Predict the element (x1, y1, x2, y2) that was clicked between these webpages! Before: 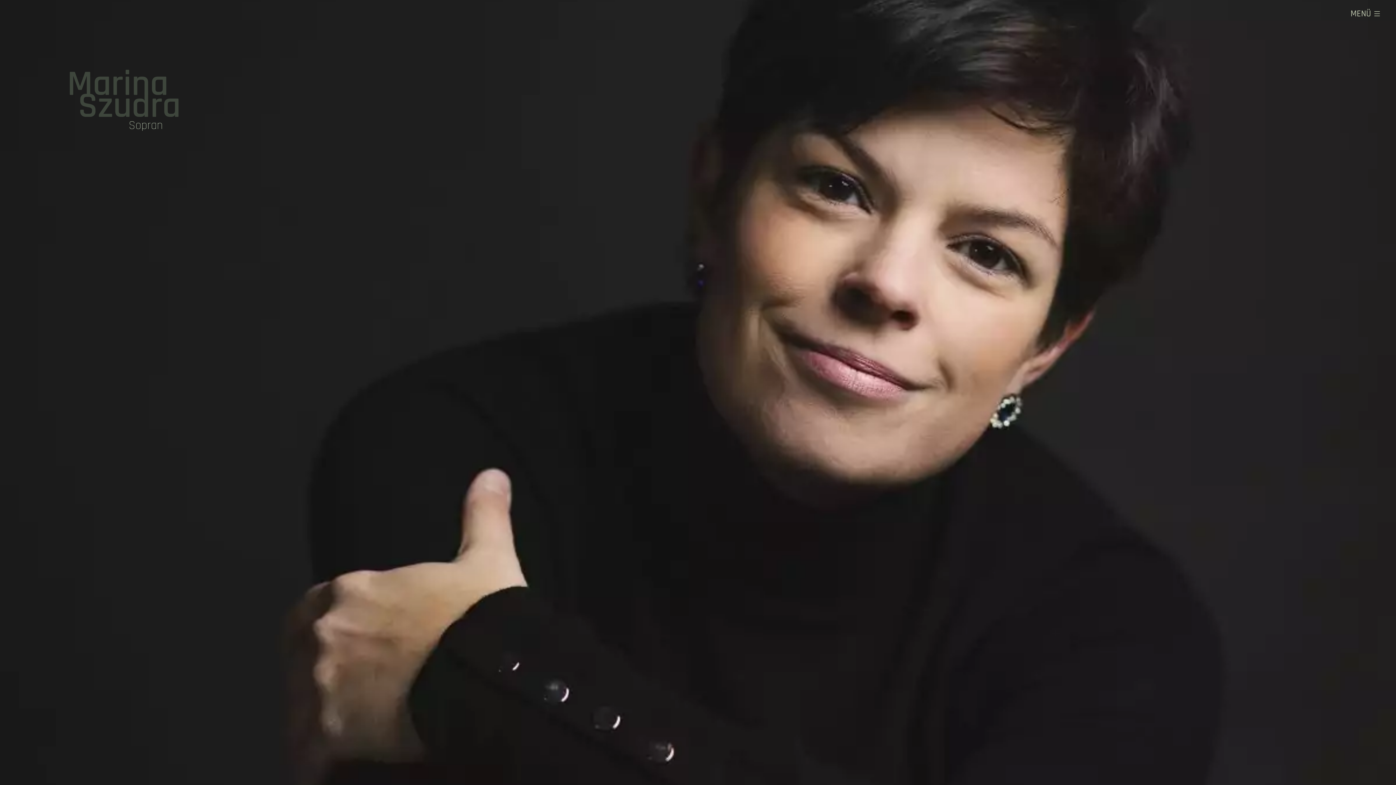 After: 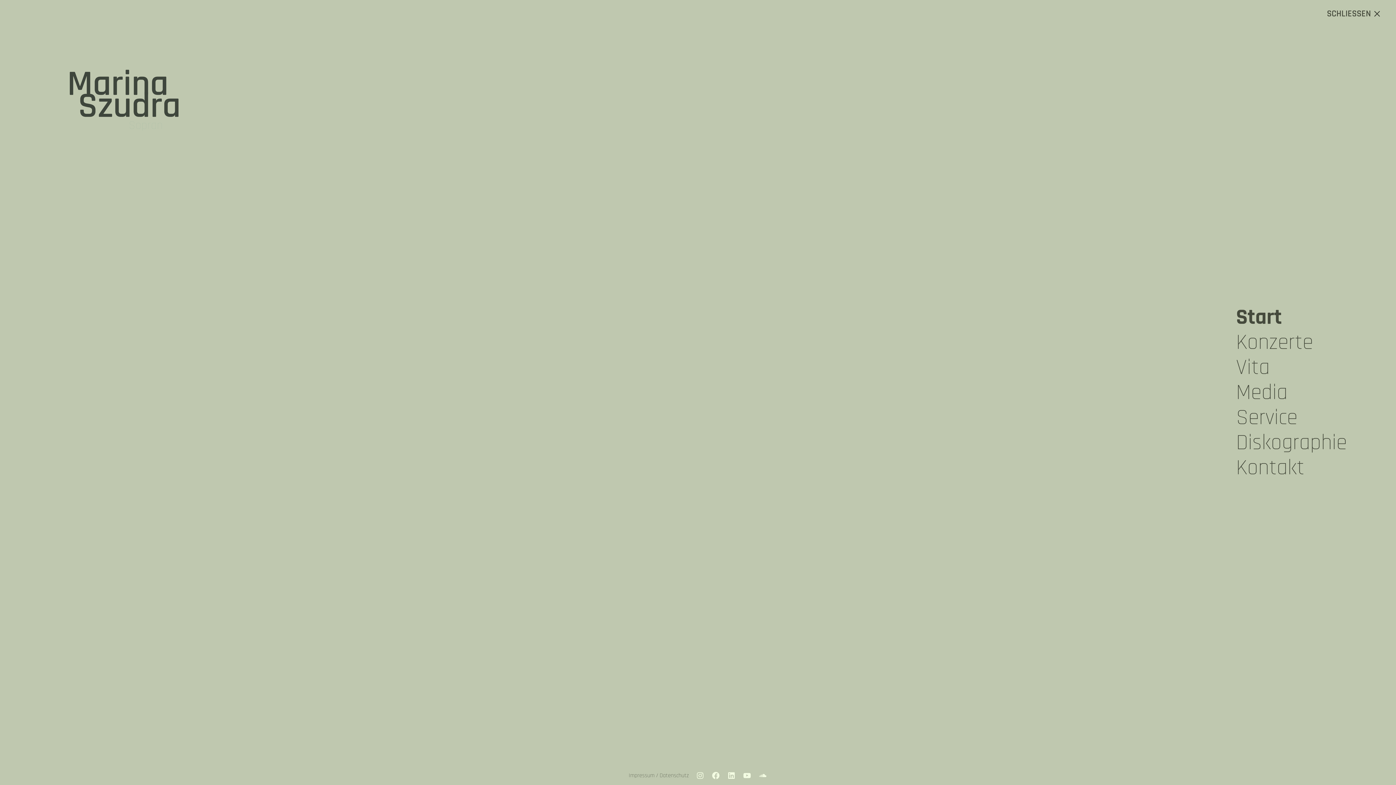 Action: bbox: (1336, 0, 1396, 27) label: MENÜ